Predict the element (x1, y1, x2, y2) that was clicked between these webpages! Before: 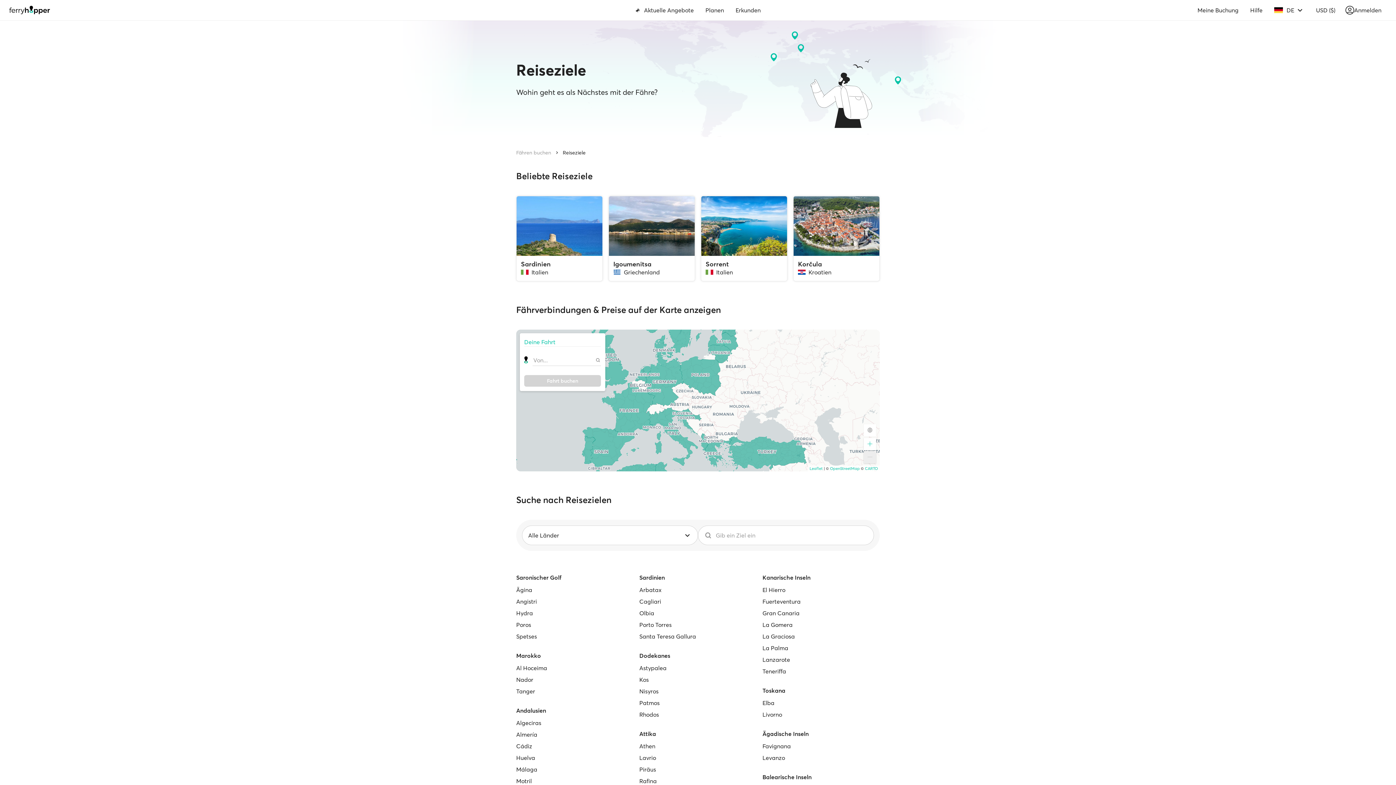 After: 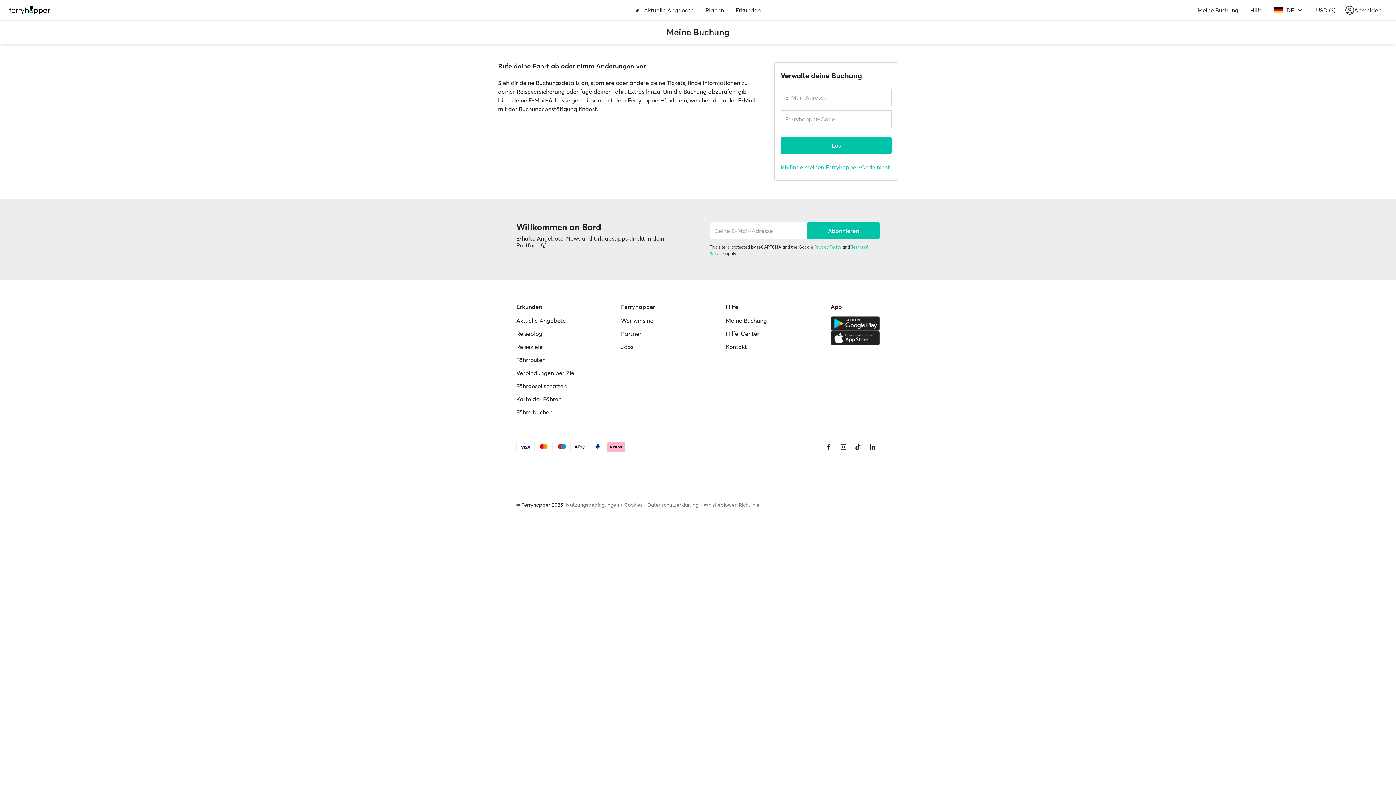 Action: bbox: (1192, 2, 1244, 17) label: Meine Buchung